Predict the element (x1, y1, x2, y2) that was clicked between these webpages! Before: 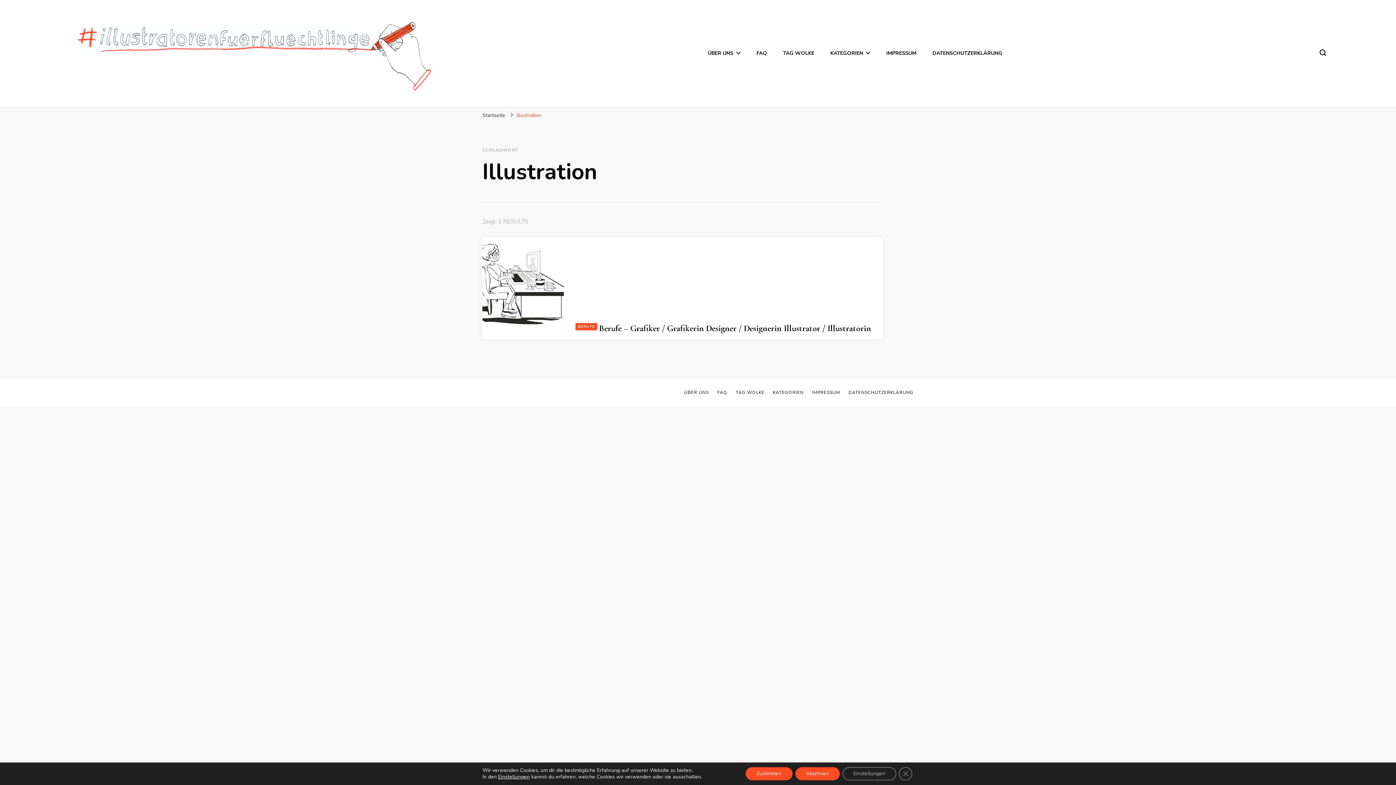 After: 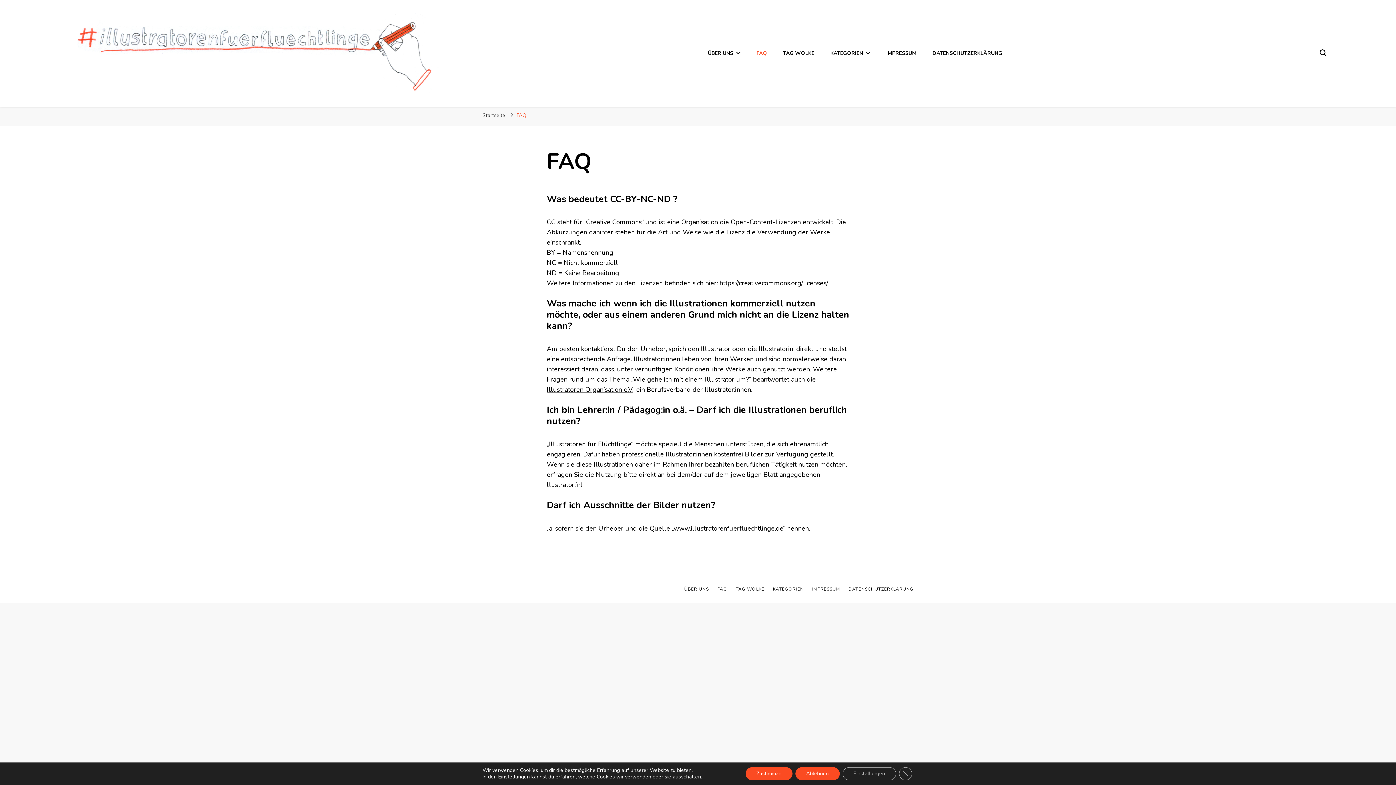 Action: bbox: (717, 389, 727, 395) label: FAQ